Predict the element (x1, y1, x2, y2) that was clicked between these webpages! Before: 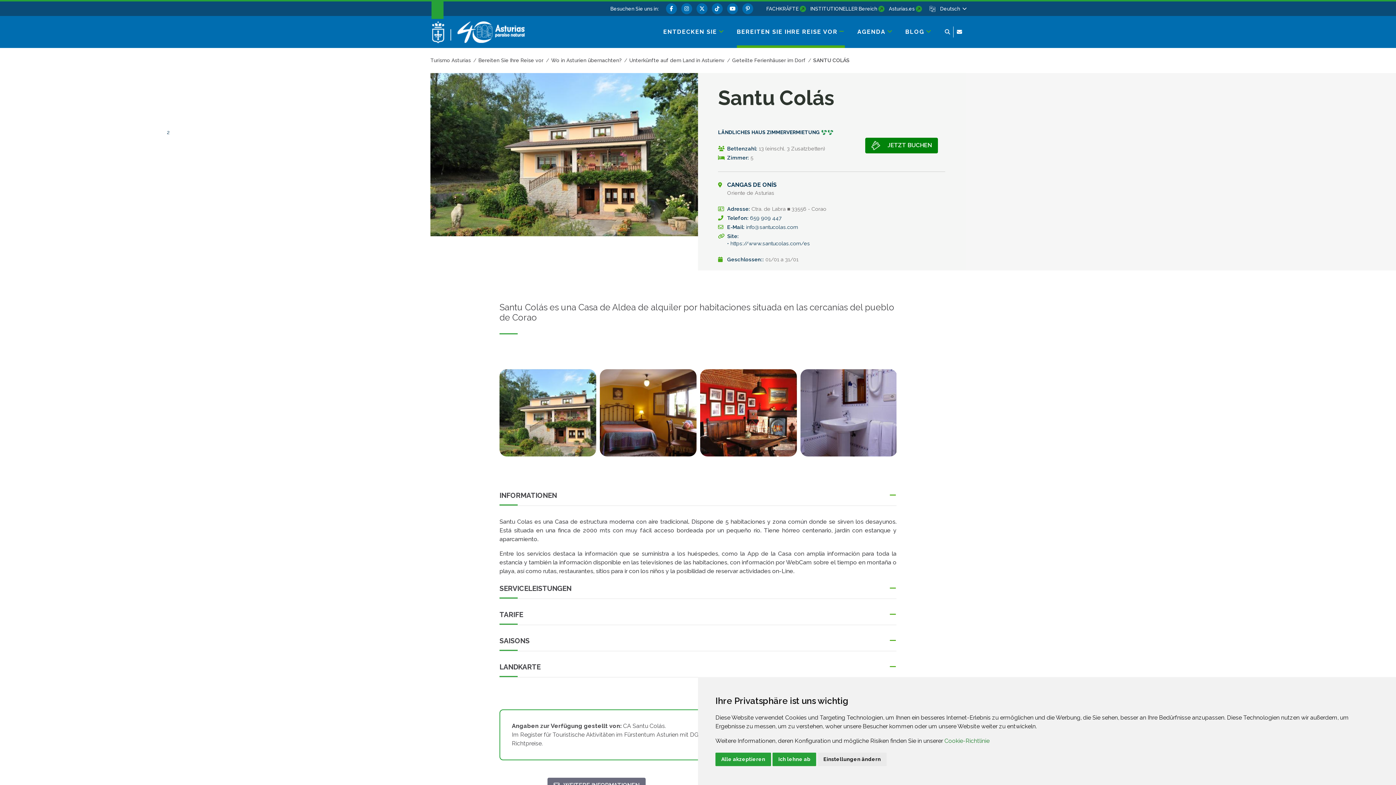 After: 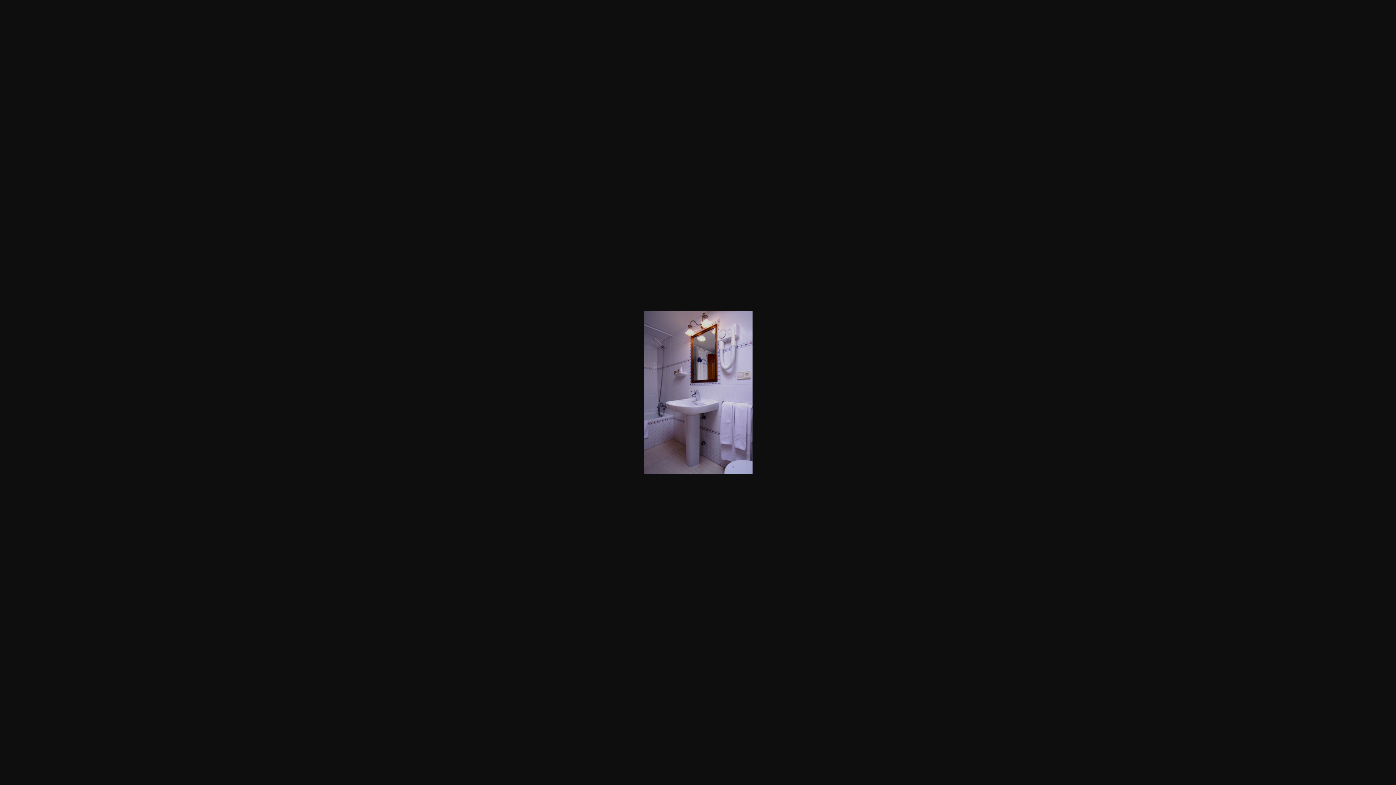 Action: bbox: (800, 369, 897, 456)